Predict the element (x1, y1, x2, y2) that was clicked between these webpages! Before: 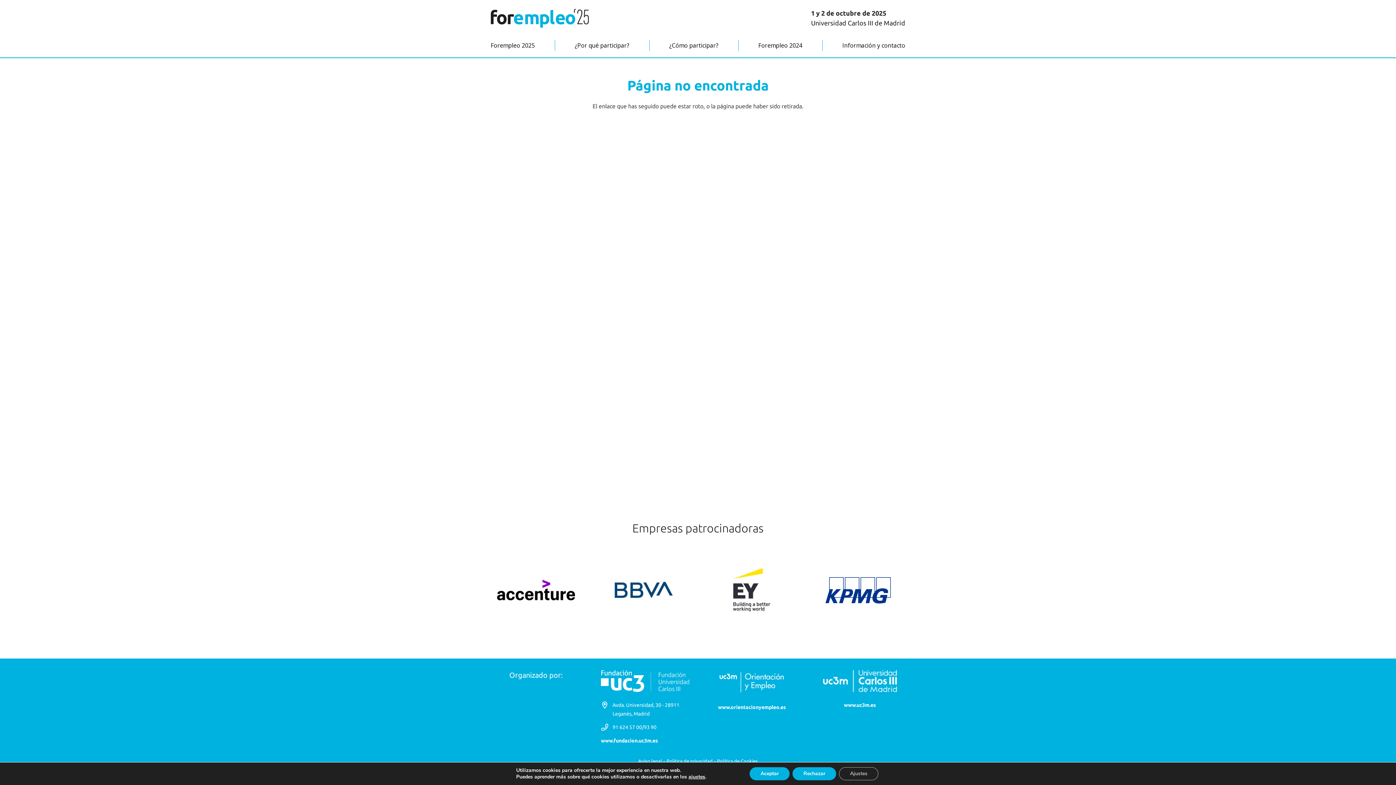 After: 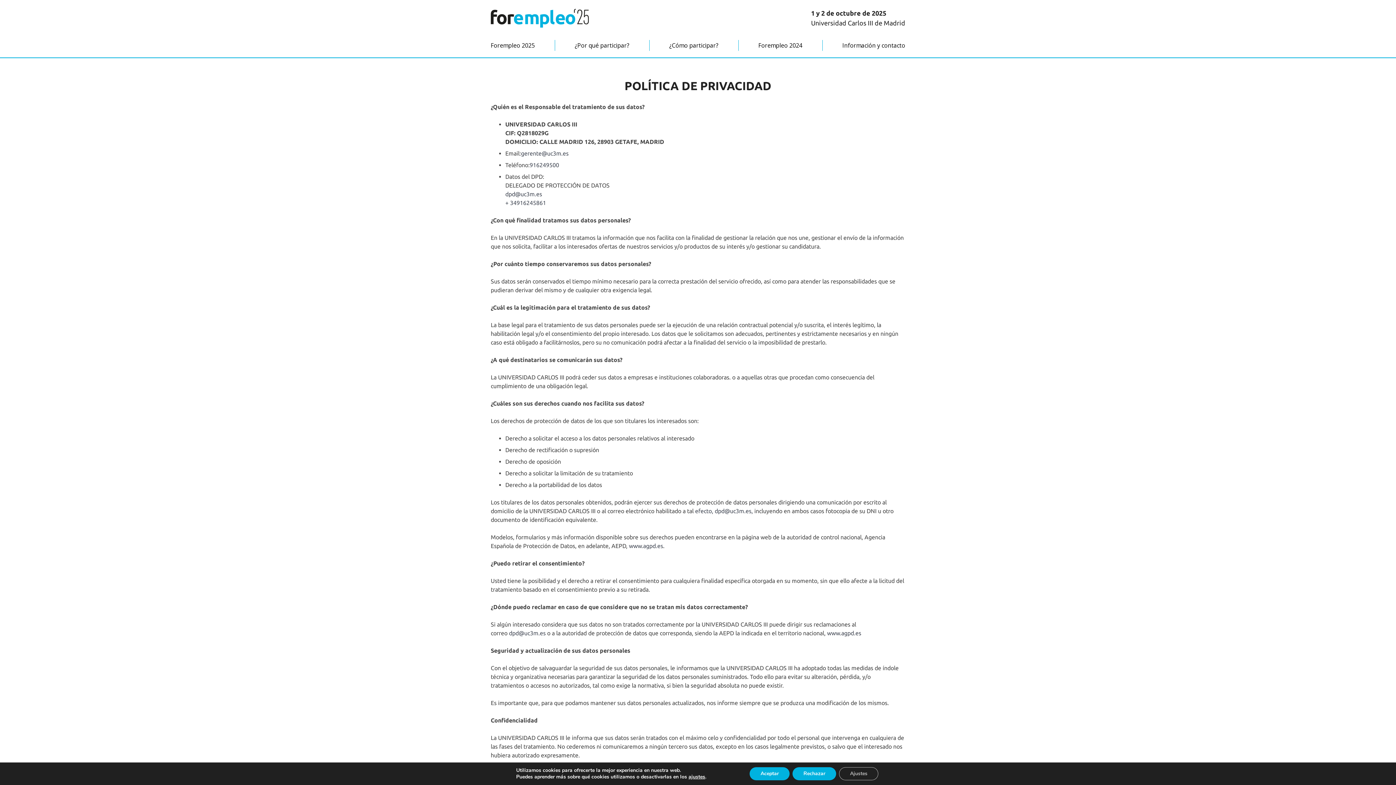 Action: bbox: (666, 758, 712, 764) label: Política de privacidad